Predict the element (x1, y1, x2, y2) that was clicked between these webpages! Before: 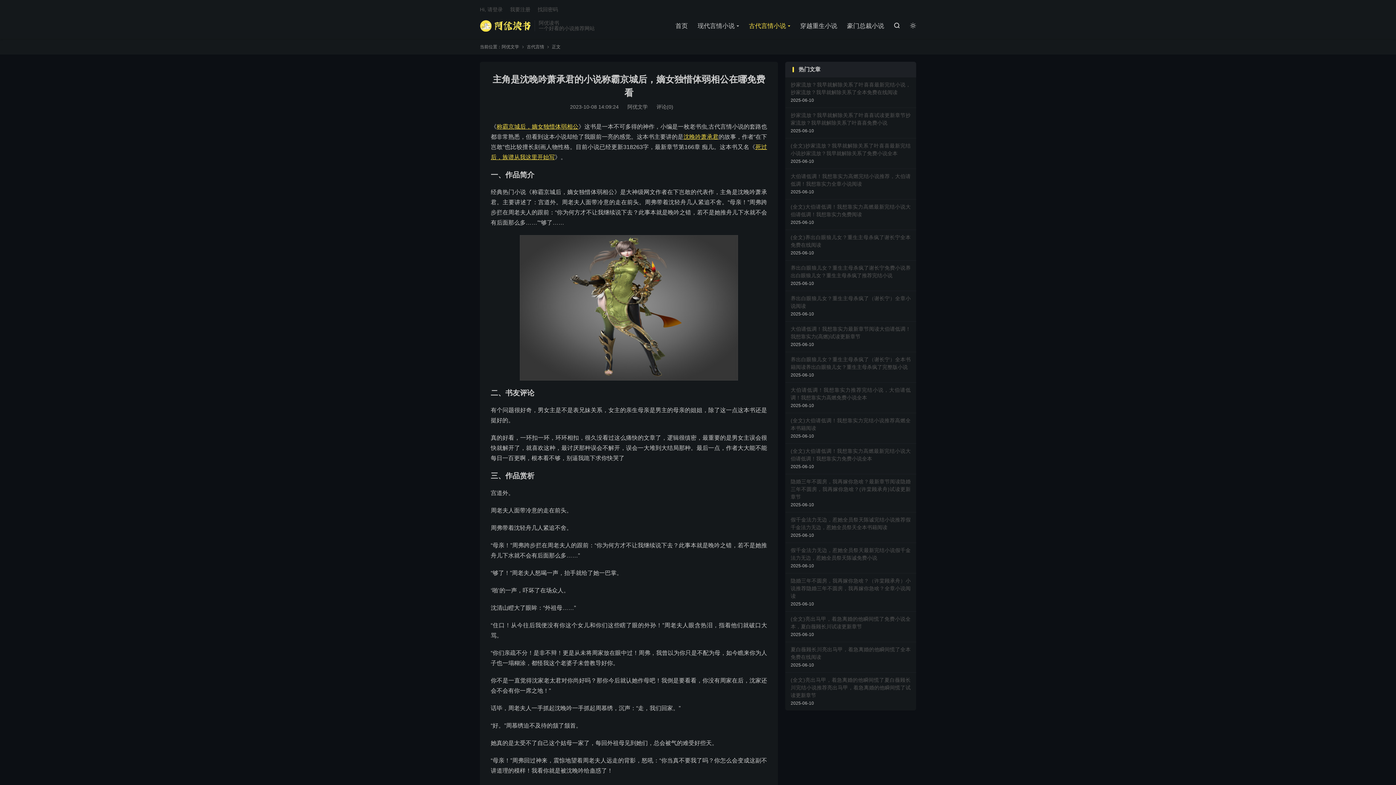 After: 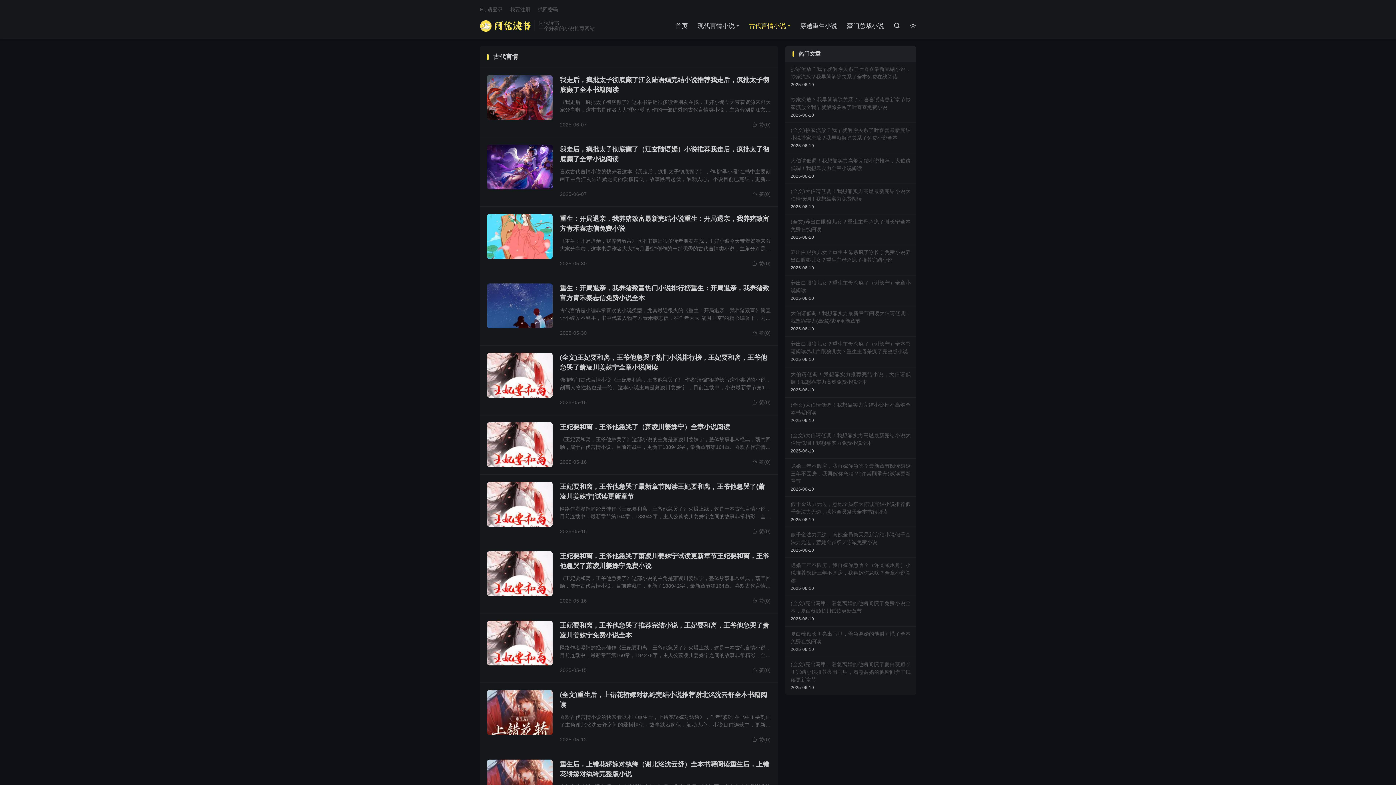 Action: bbox: (526, 44, 544, 49) label: 古代言情